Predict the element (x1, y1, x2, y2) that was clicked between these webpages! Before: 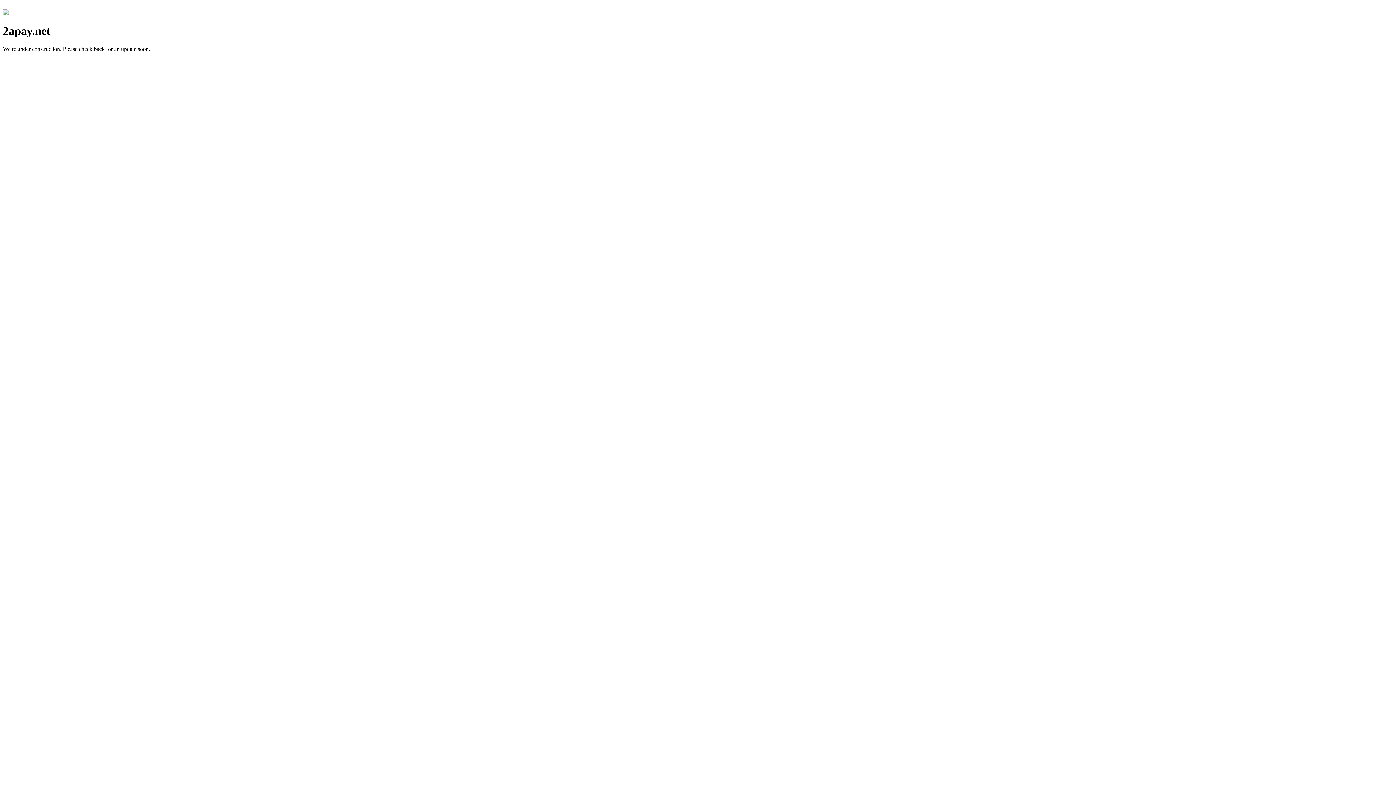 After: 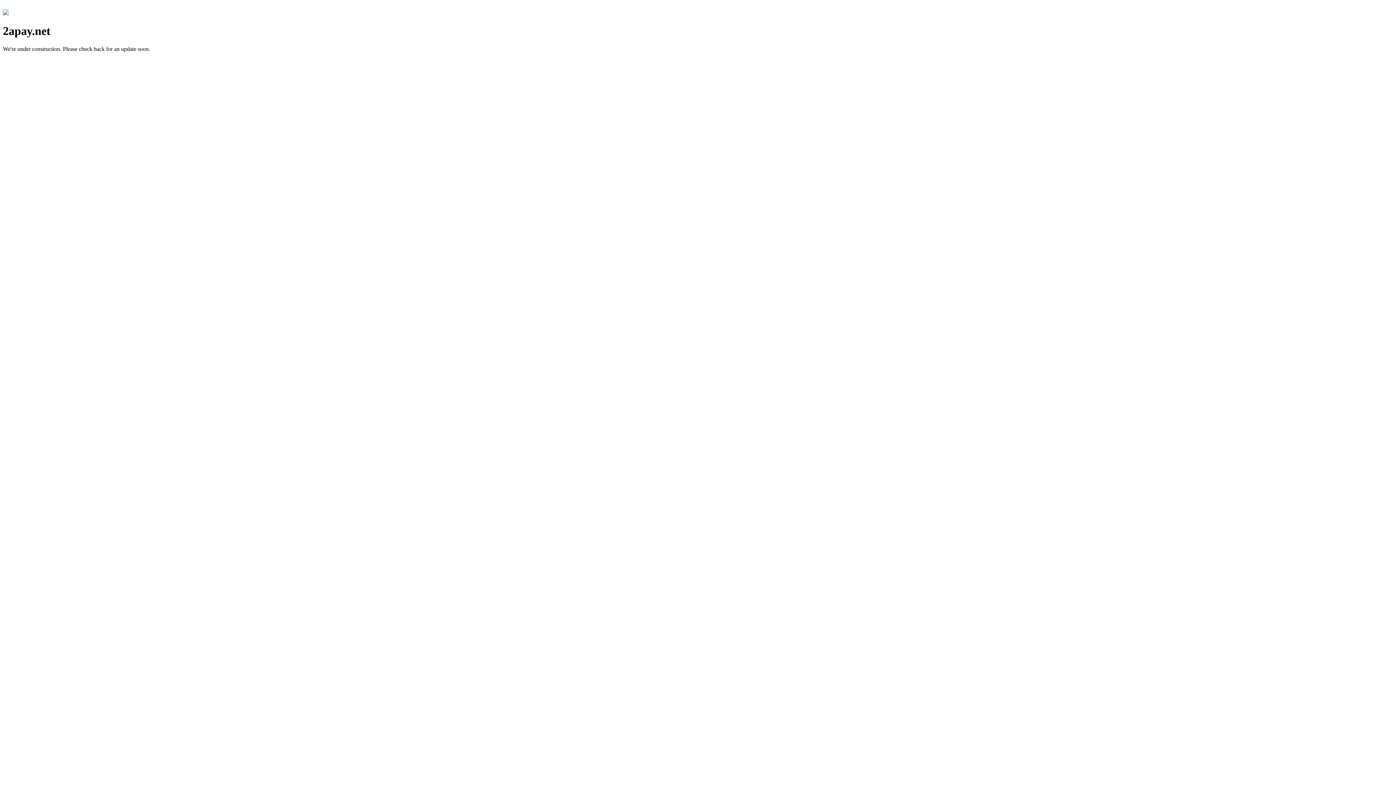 Action: bbox: (2, 10, 8, 16)